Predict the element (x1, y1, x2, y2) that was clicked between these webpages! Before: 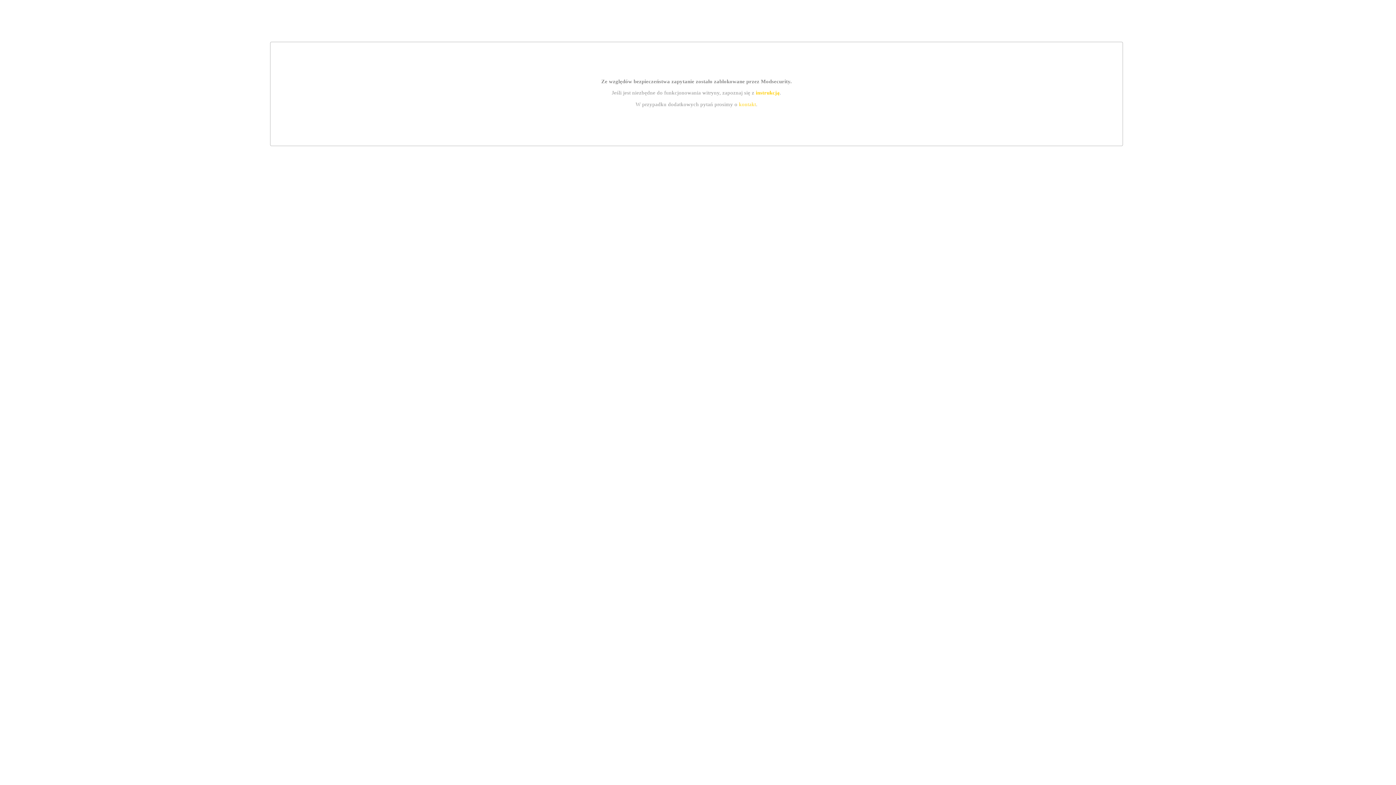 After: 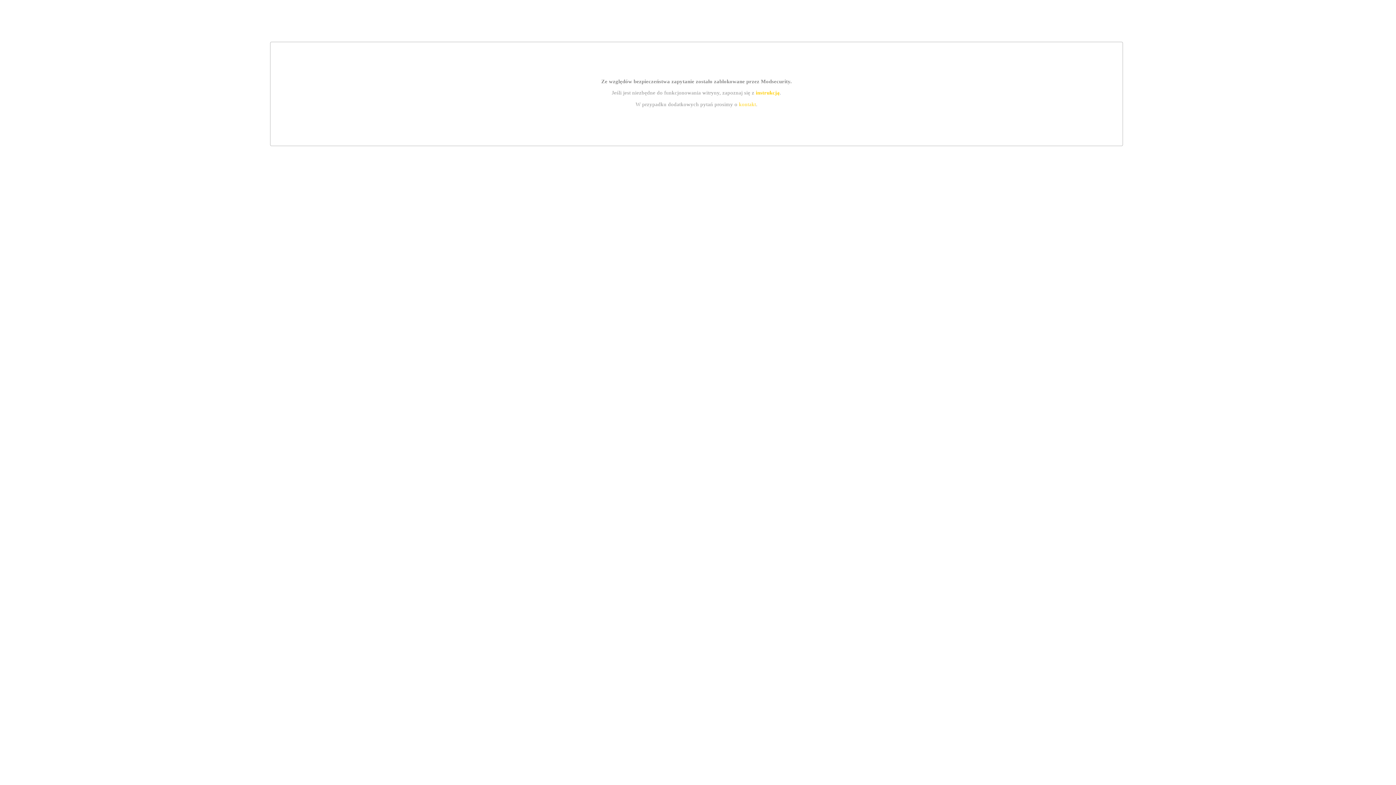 Action: label: instrukcją bbox: (755, 89, 779, 95)